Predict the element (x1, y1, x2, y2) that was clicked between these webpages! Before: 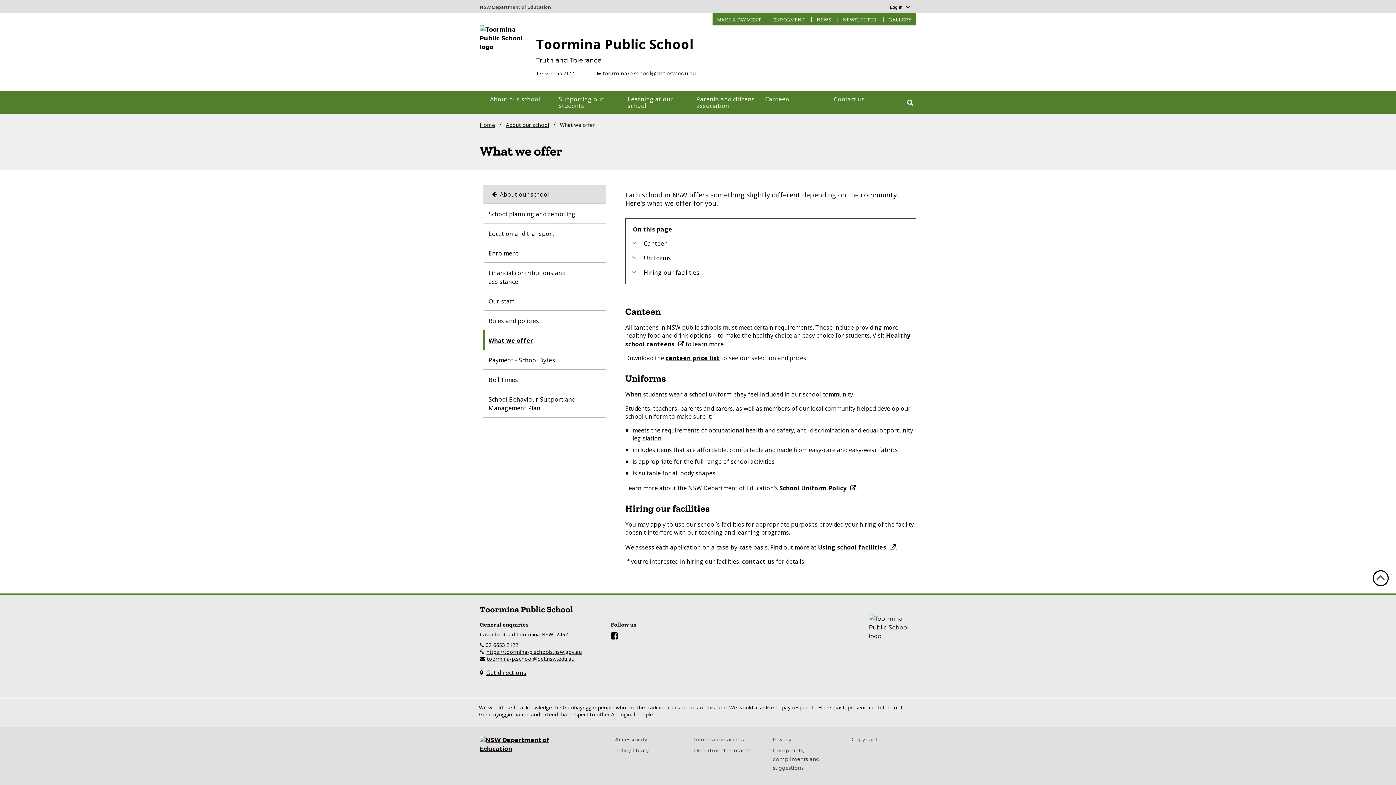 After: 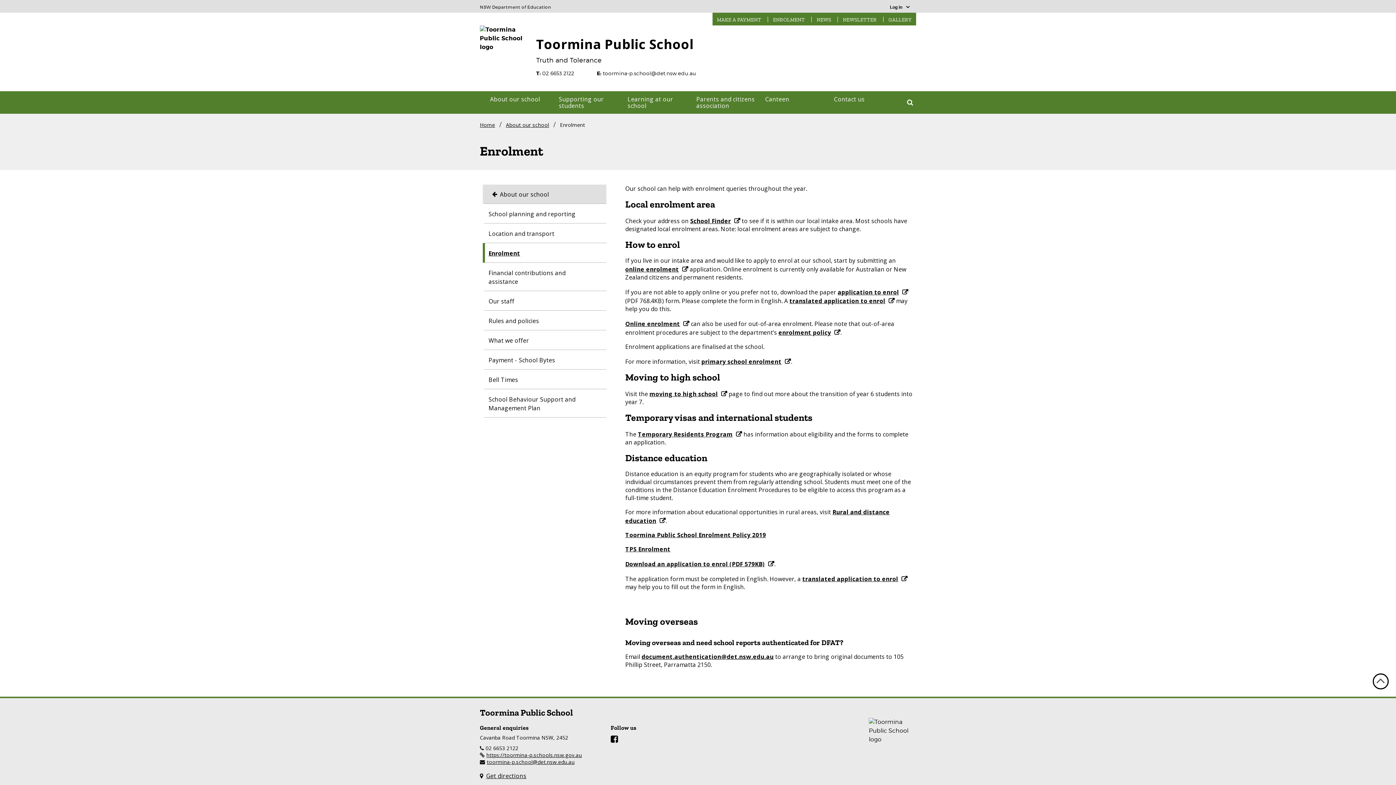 Action: bbox: (485, 243, 595, 262) label: Enrolment